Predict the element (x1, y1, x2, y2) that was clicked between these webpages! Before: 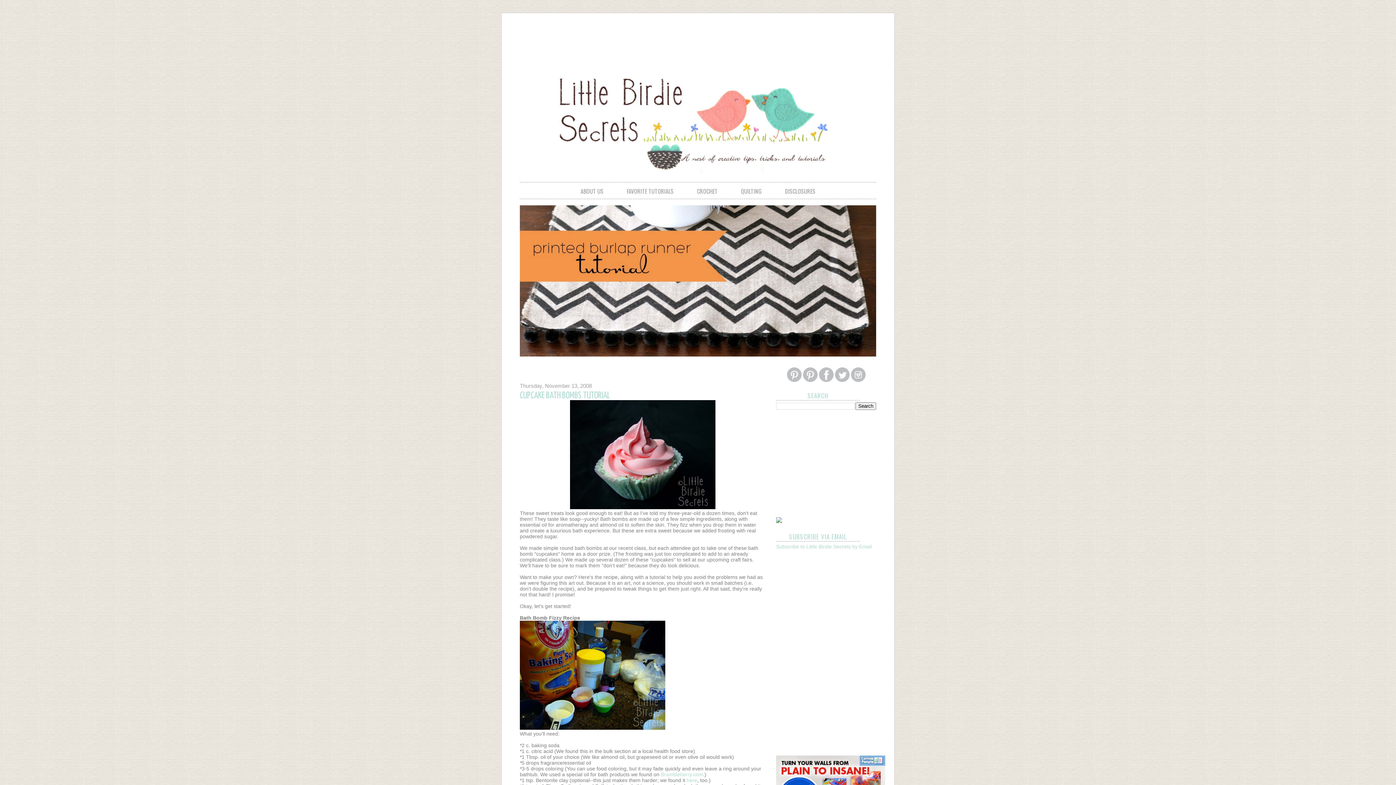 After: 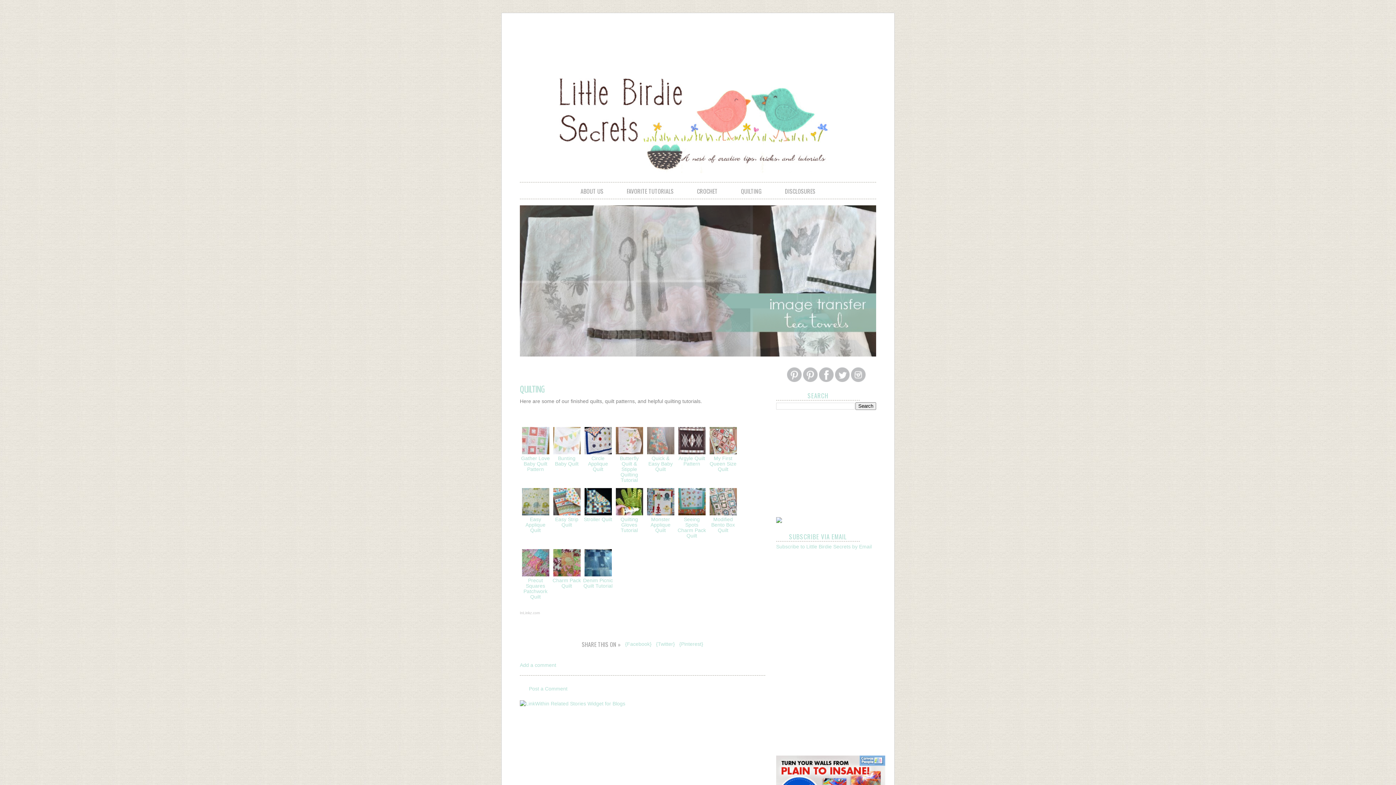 Action: label: QUILTING bbox: (730, 186, 772, 195)